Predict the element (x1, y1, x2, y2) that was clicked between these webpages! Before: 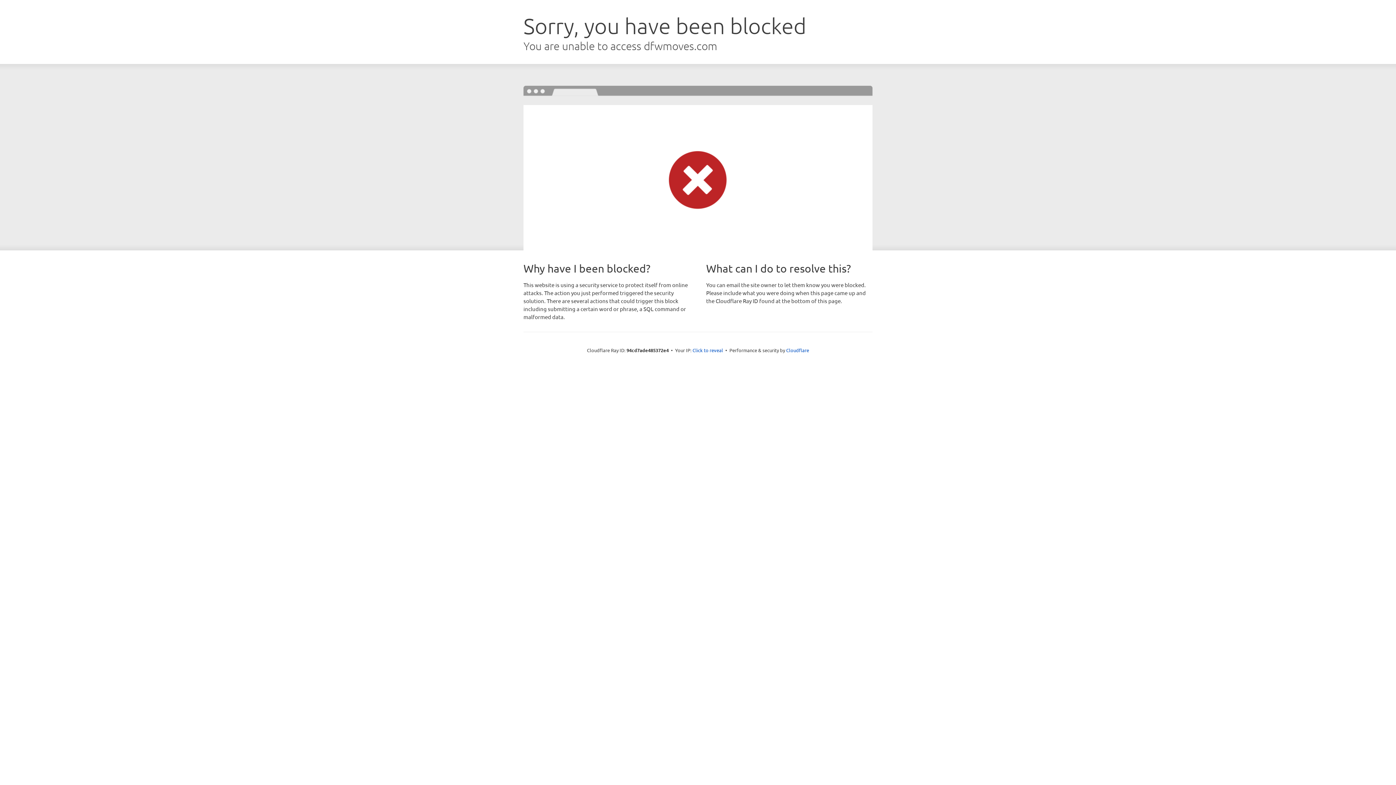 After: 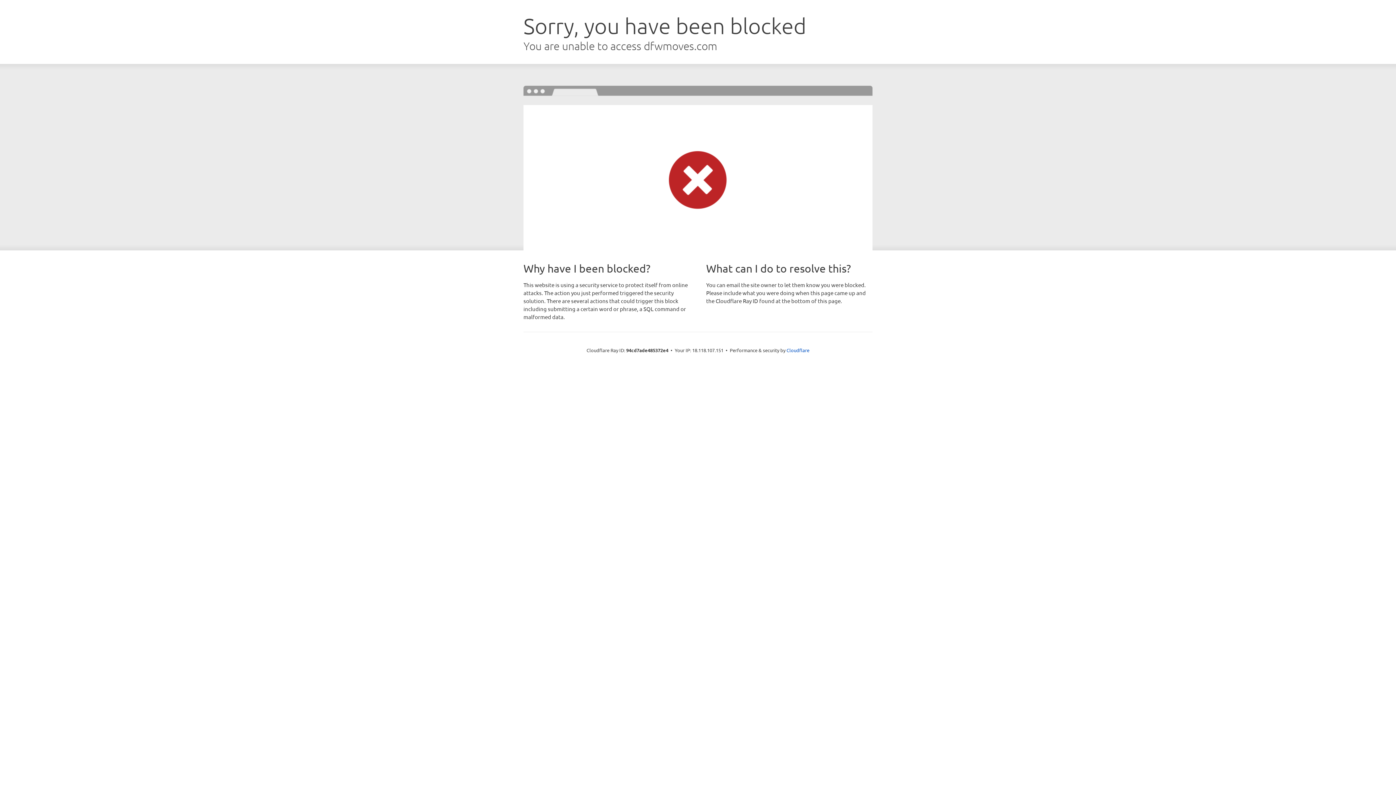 Action: bbox: (692, 346, 723, 353) label: Click to reveal